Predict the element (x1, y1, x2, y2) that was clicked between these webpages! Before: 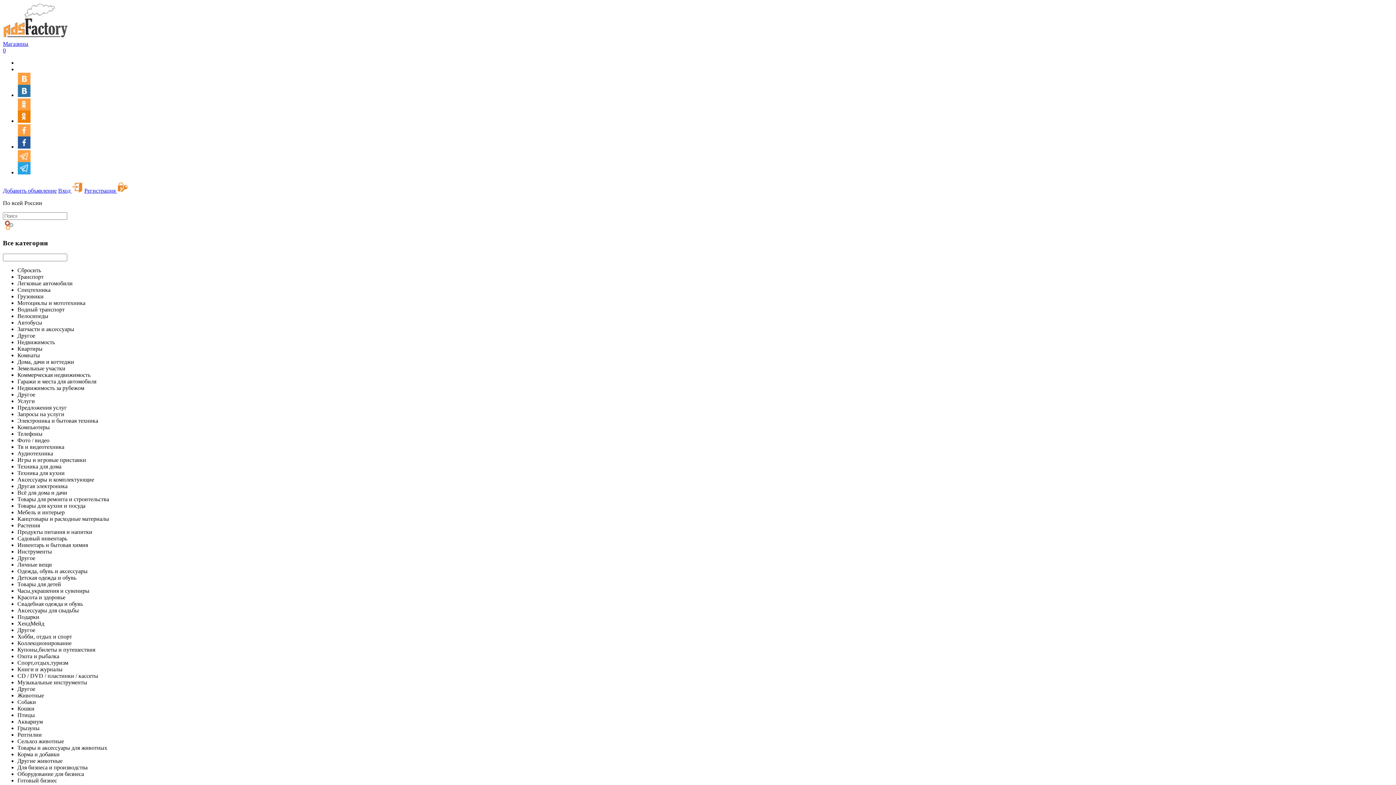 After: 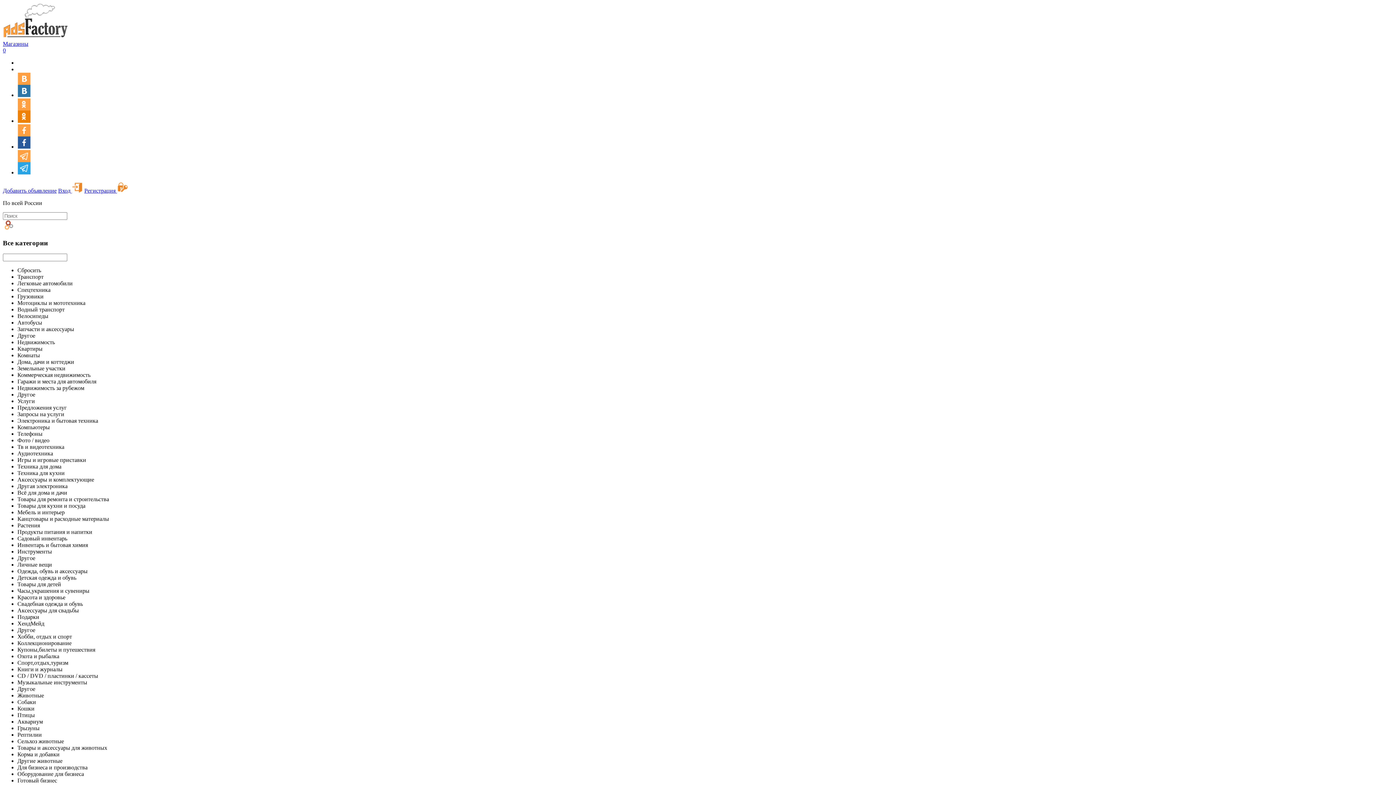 Action: bbox: (17, 143, 30, 149)